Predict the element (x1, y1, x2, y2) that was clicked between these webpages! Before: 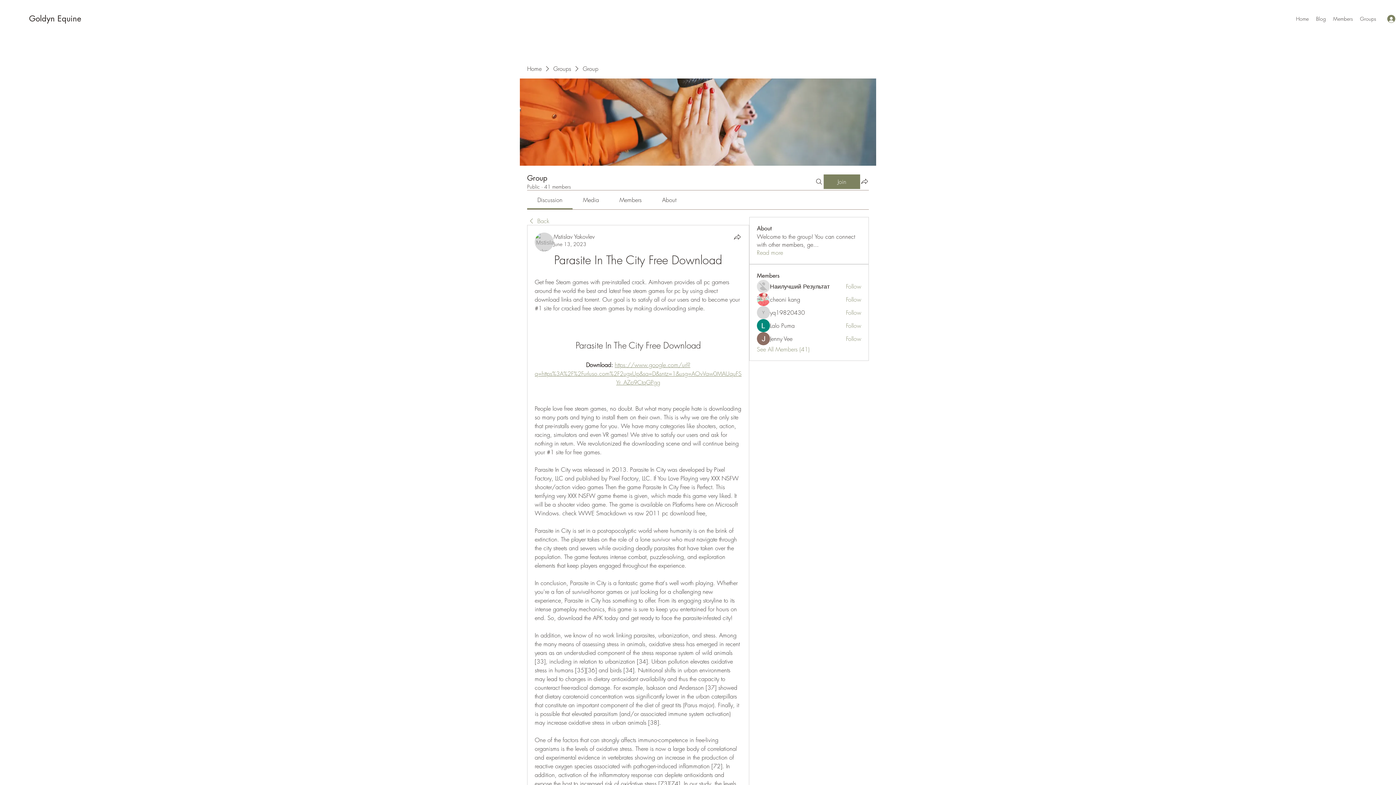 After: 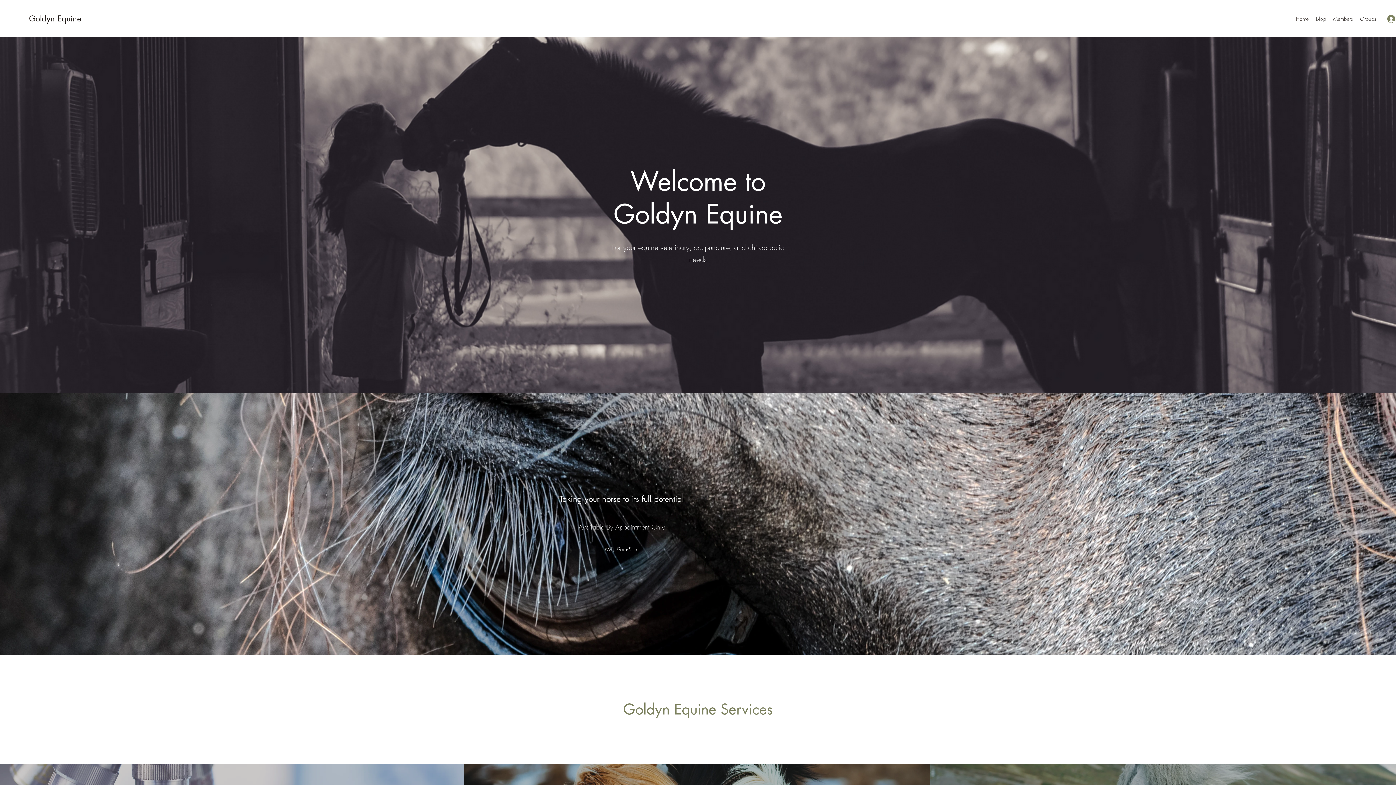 Action: label: Home bbox: (527, 64, 541, 72)